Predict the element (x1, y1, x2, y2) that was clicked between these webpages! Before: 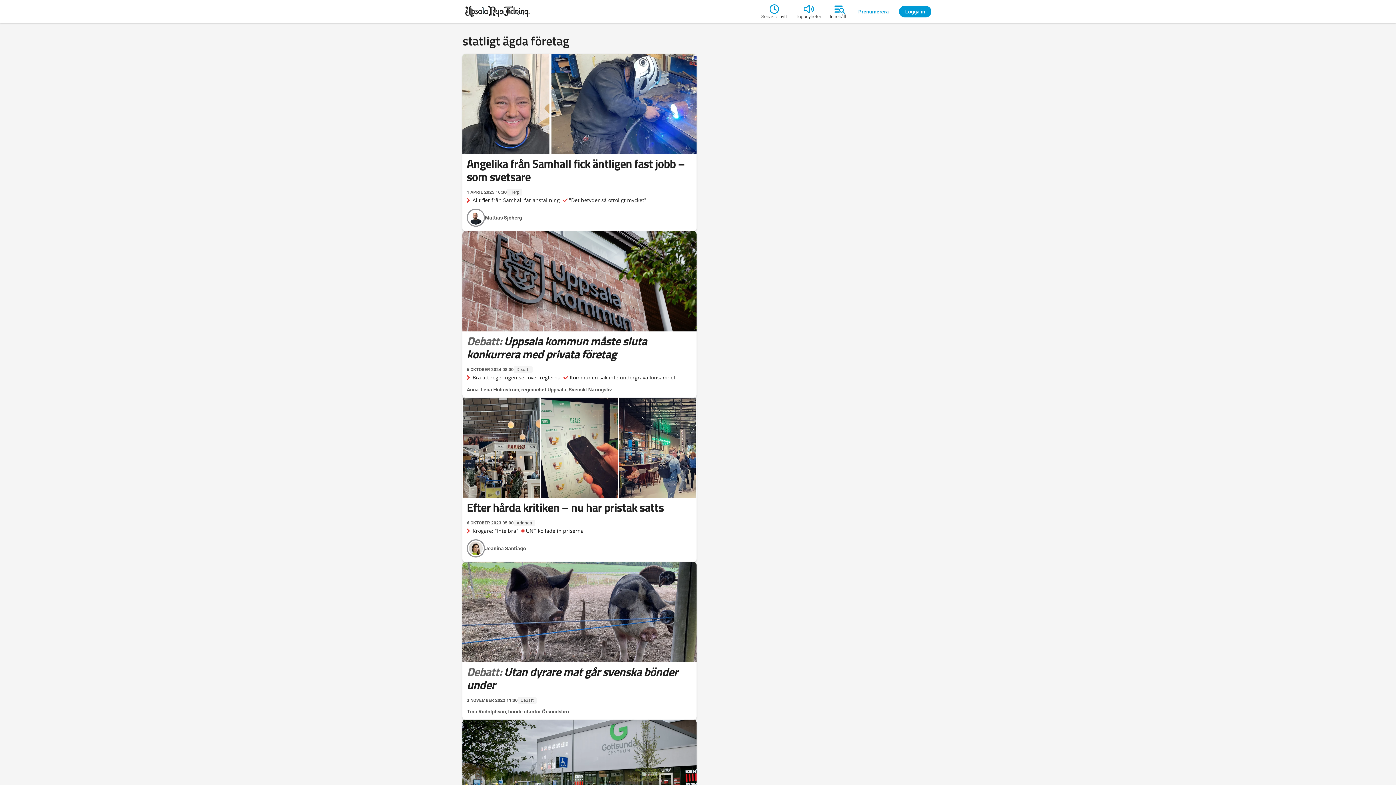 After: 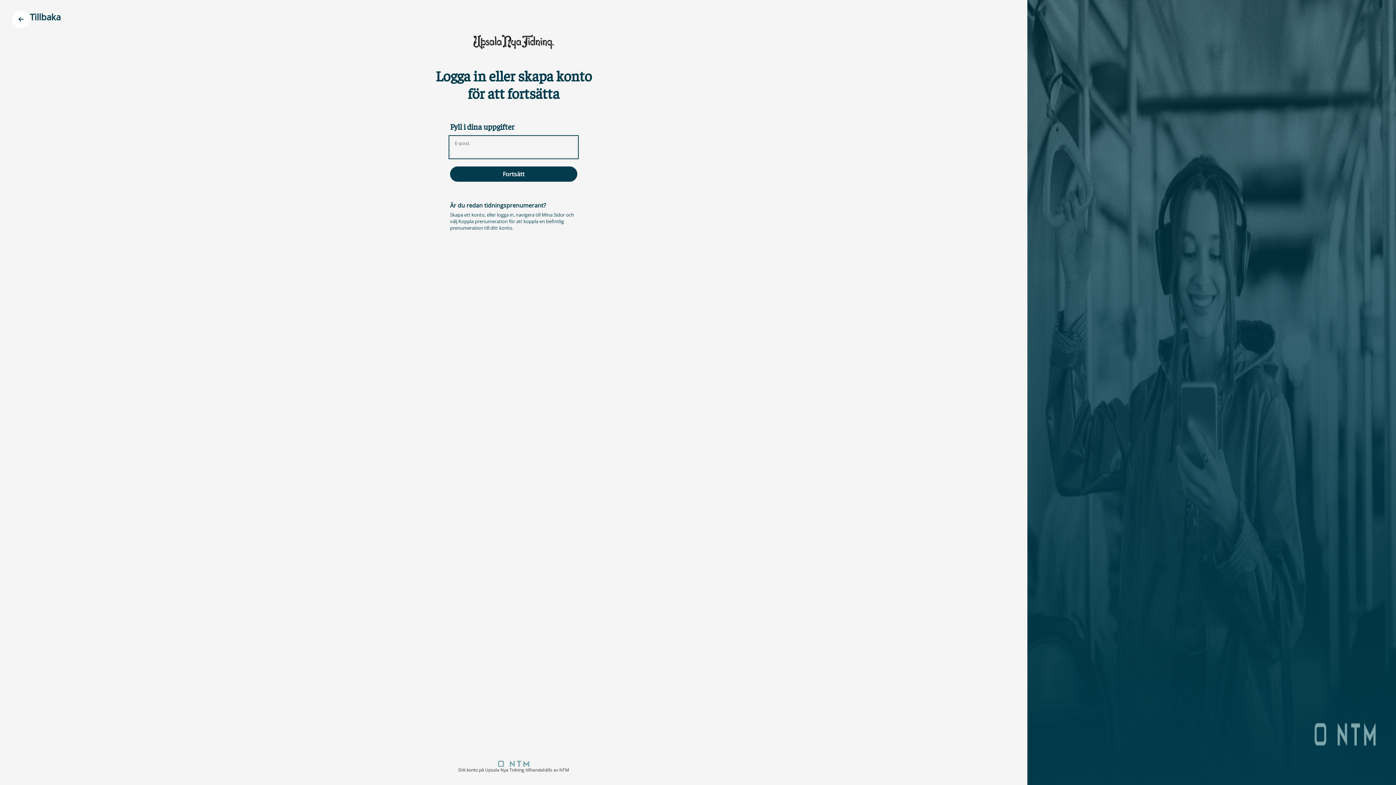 Action: label: Logga in bbox: (897, 5, 933, 17)